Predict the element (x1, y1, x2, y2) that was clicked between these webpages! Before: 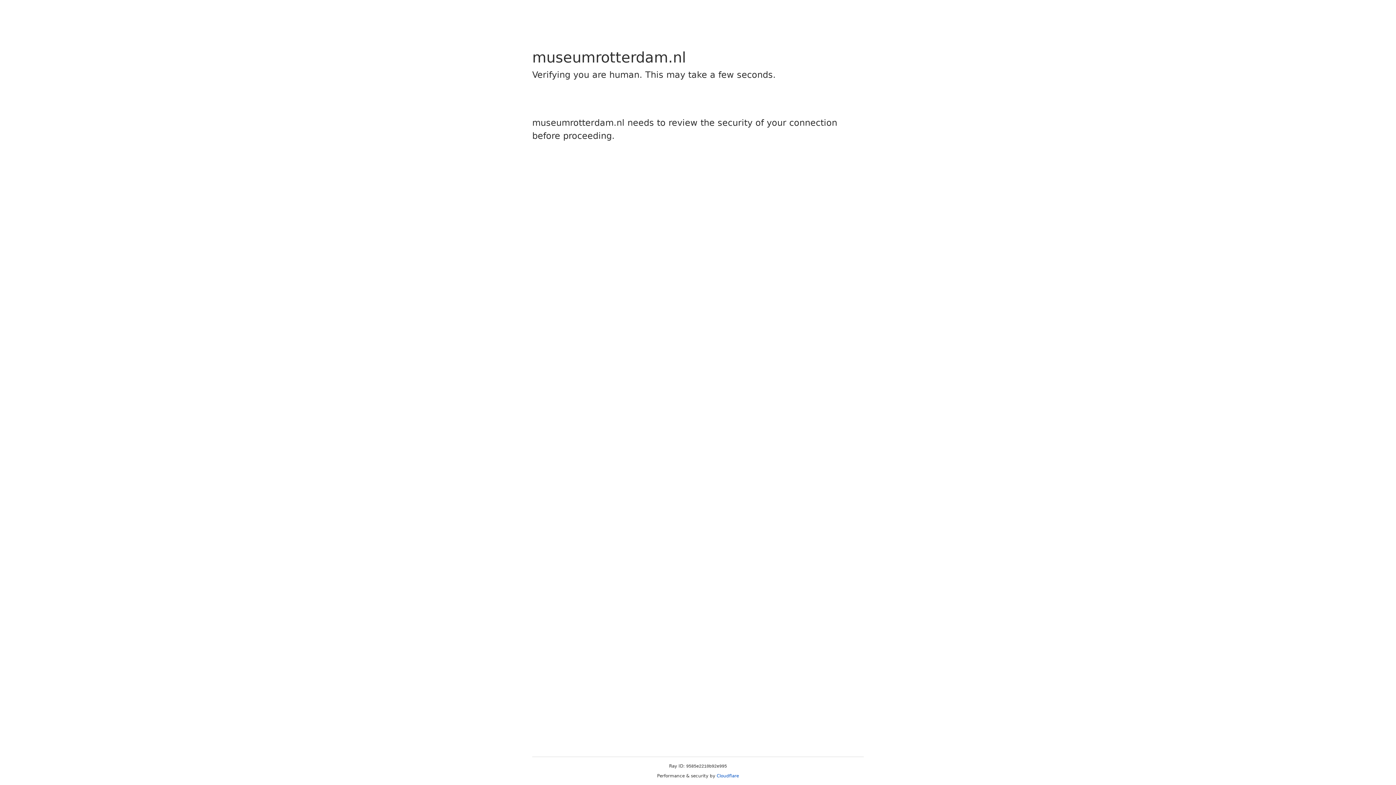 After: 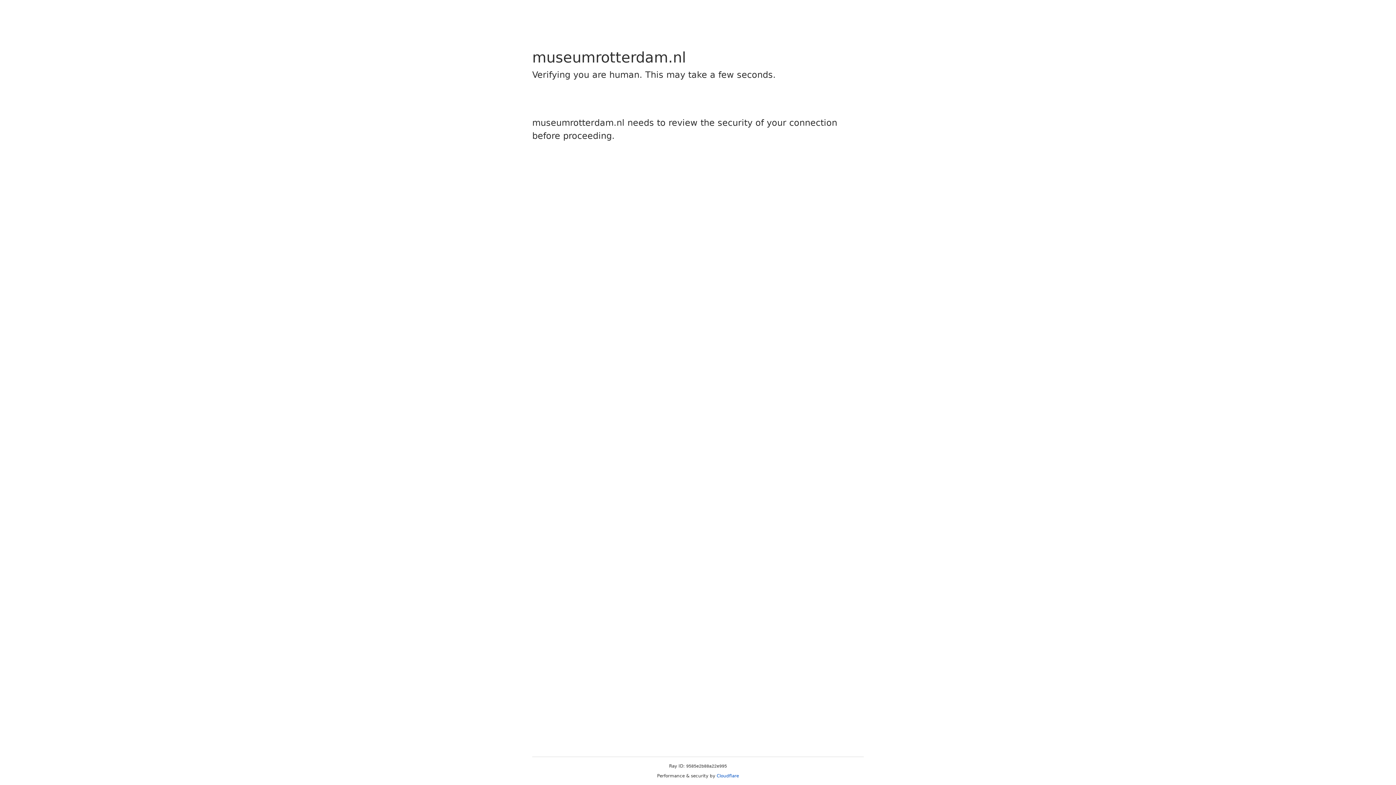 Action: bbox: (716, 773, 739, 778) label: Cloudflare